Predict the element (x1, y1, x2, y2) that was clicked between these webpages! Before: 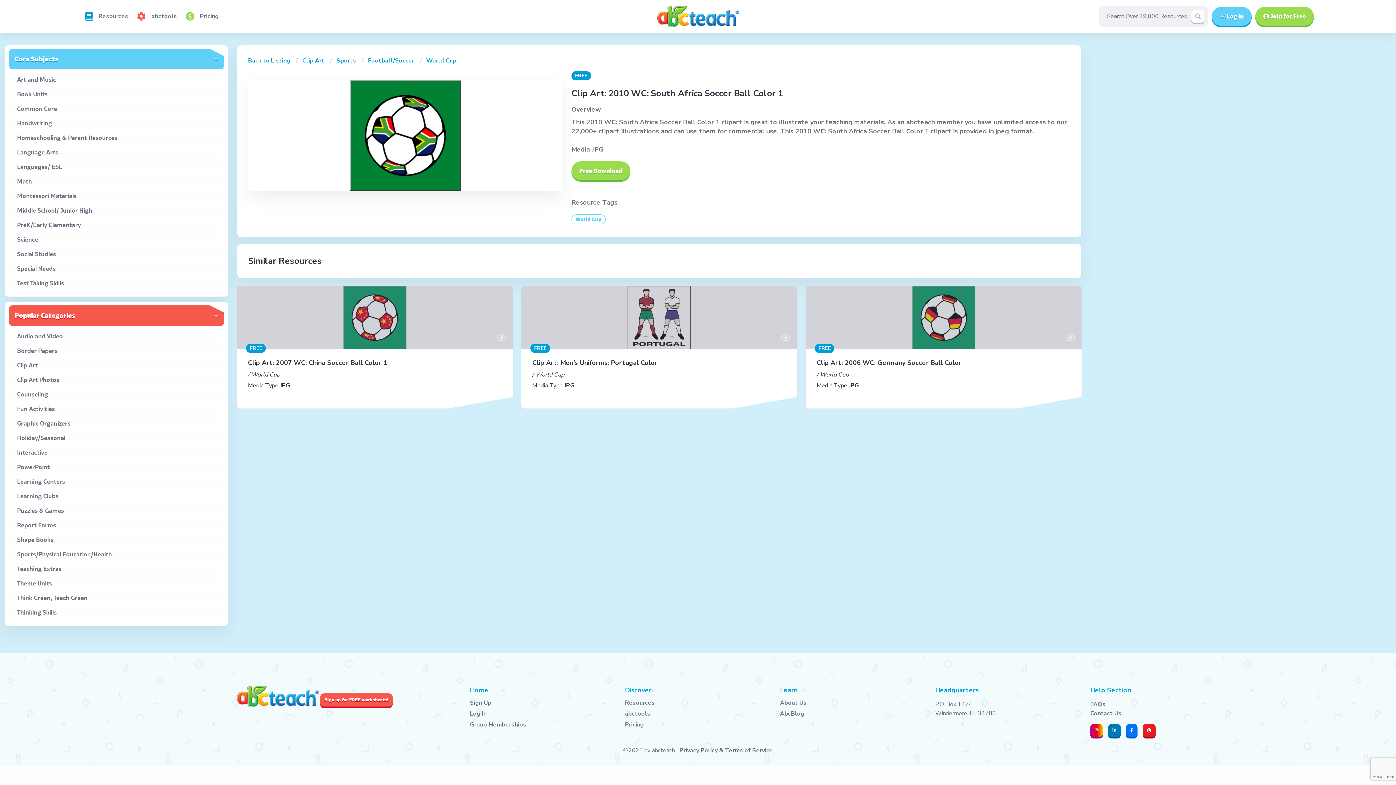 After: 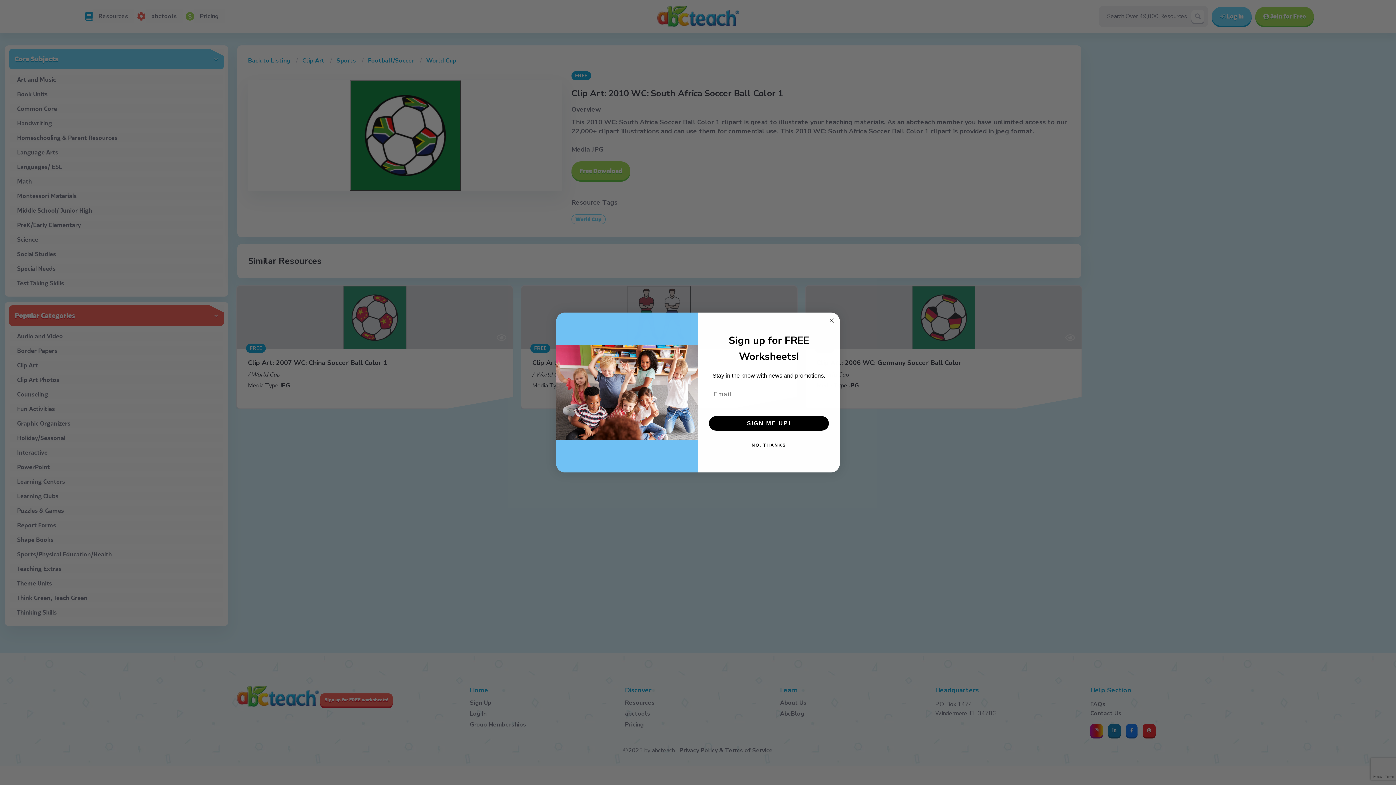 Action: label: Sign up for FREE worksheets! bbox: (320, 693, 392, 706)